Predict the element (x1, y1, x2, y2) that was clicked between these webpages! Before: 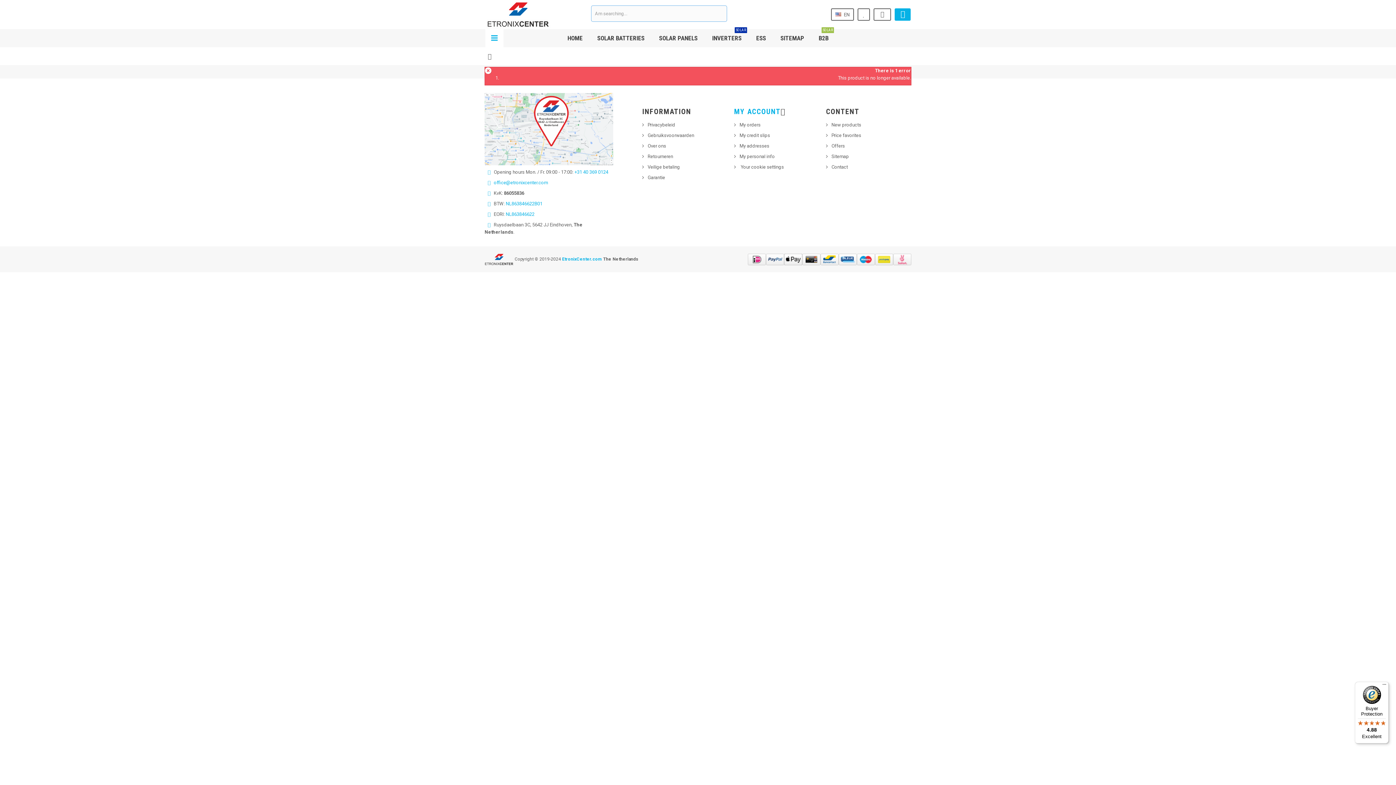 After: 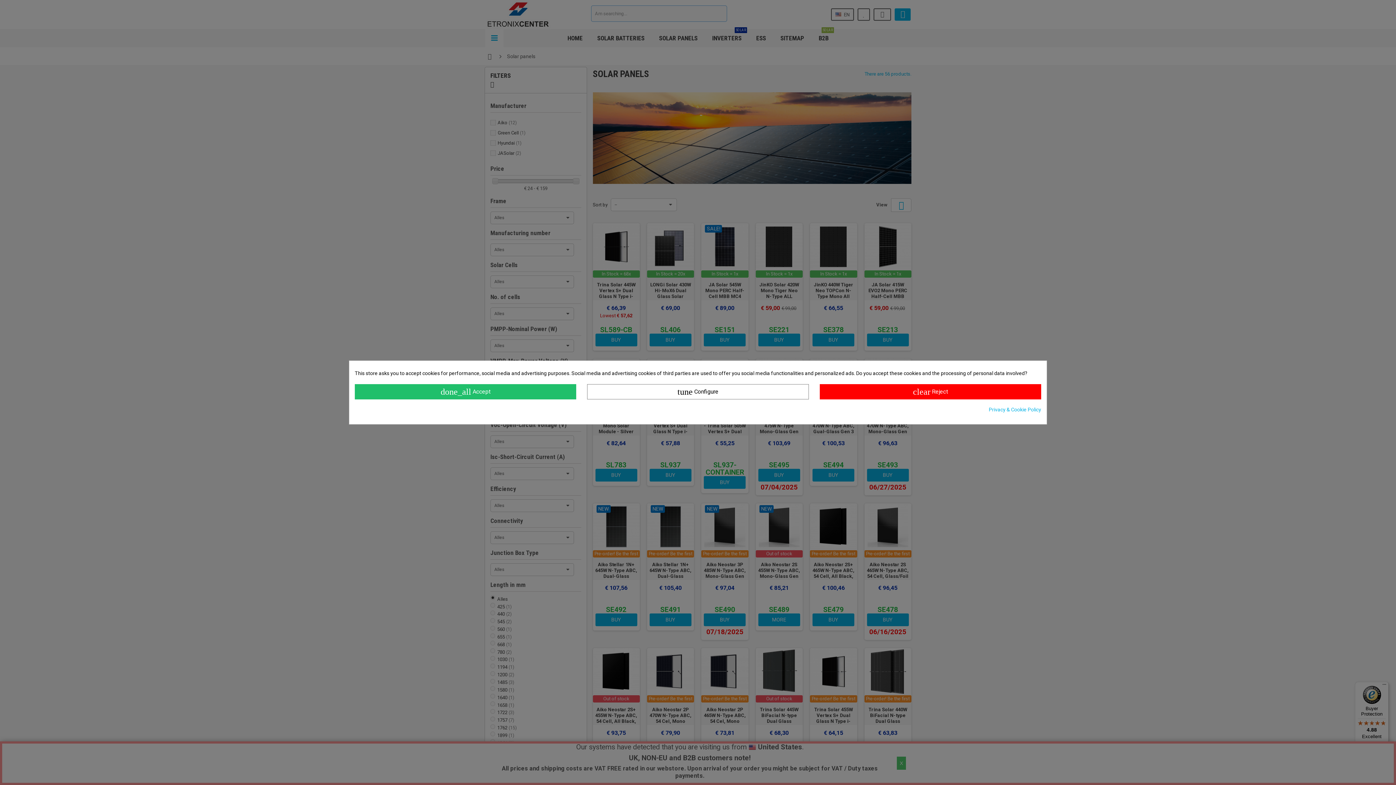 Action: label: SOLAR PANELS bbox: (653, 29, 703, 47)